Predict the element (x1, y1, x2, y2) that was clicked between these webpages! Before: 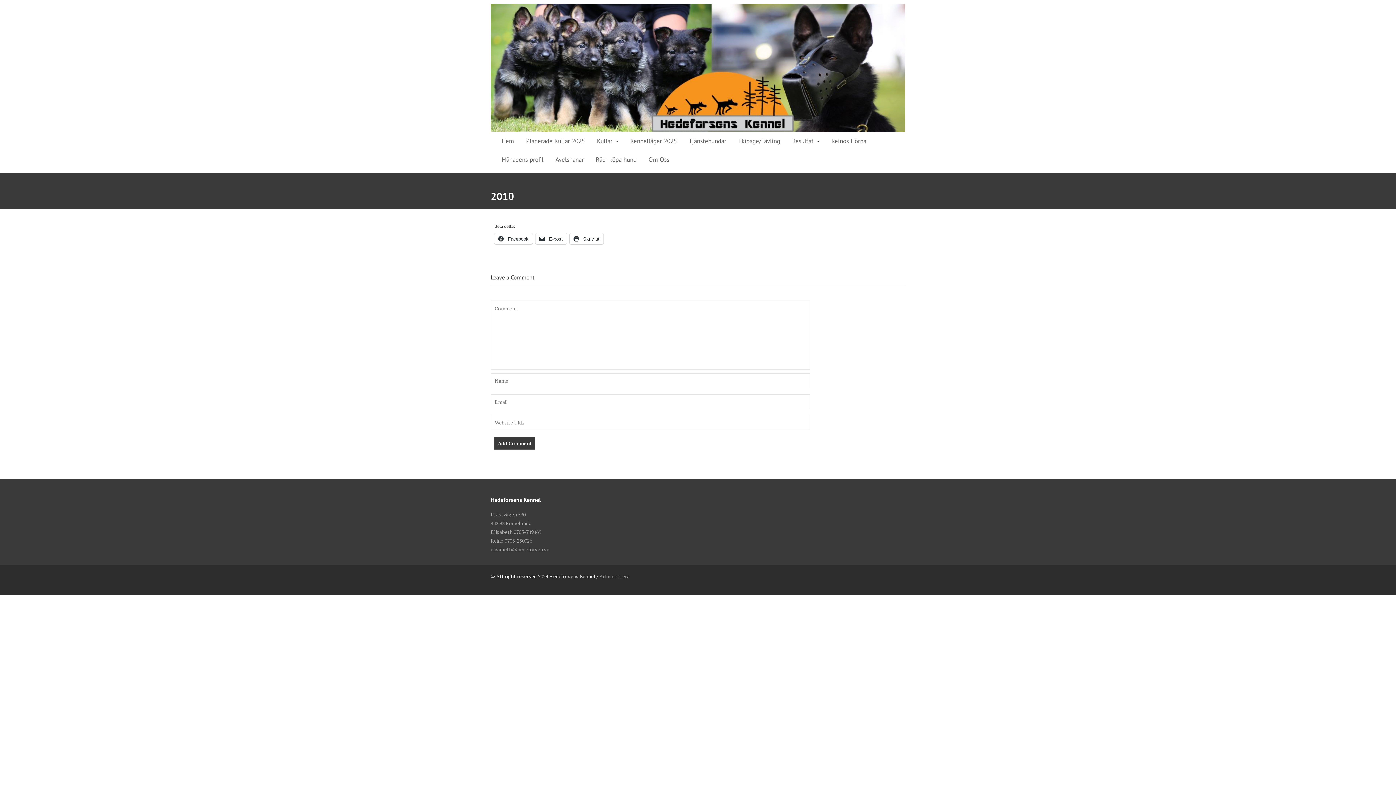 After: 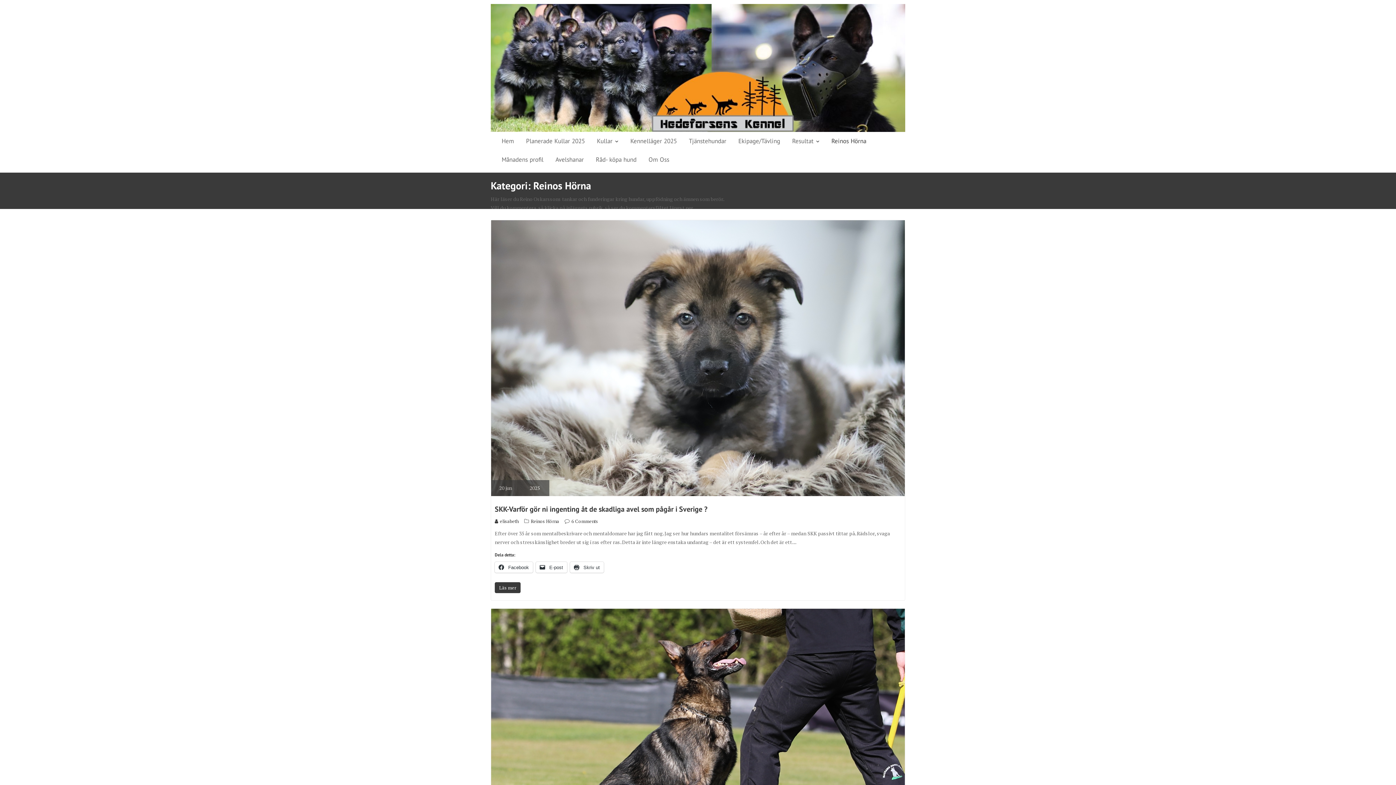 Action: bbox: (826, 132, 872, 150) label: Reinos Hörna